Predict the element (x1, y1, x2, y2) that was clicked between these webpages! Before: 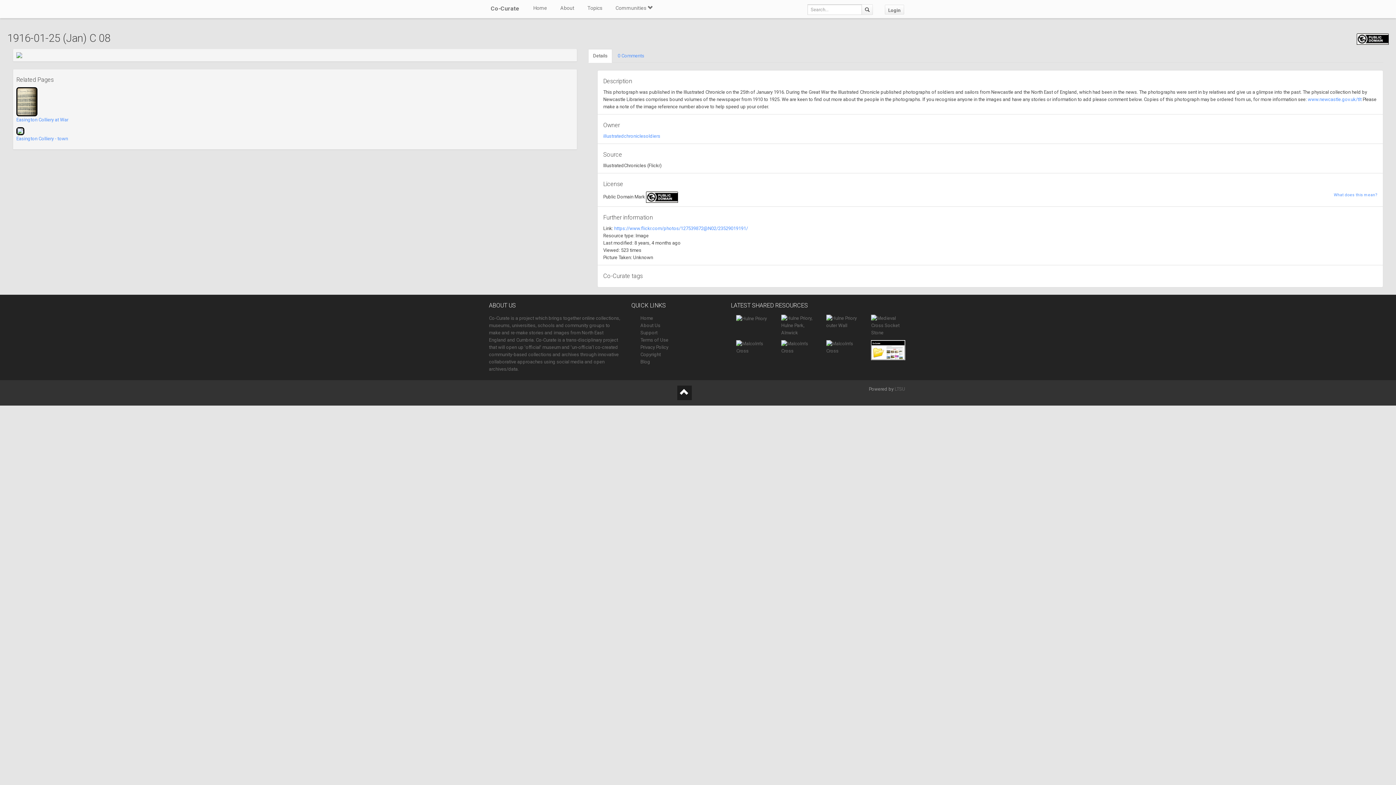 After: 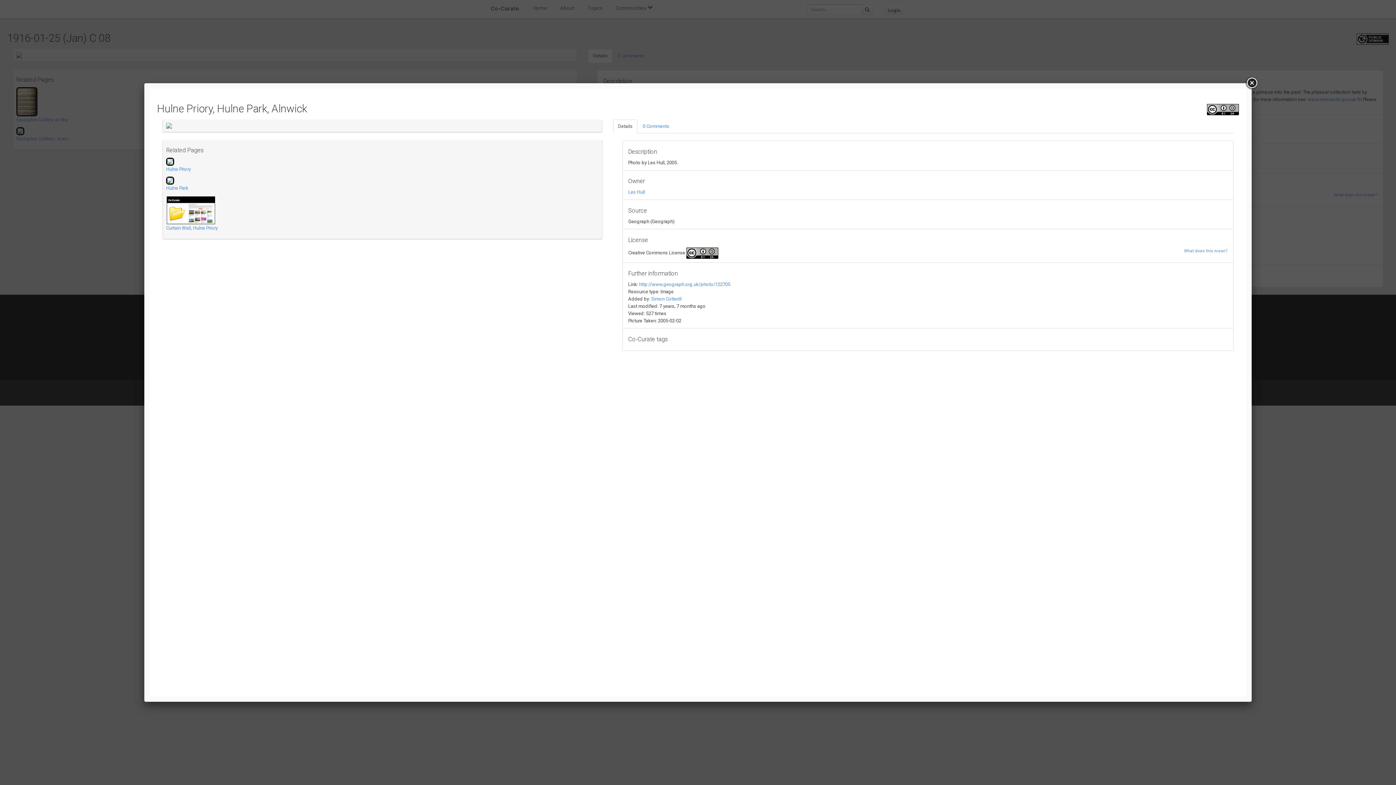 Action: bbox: (781, 322, 815, 328)